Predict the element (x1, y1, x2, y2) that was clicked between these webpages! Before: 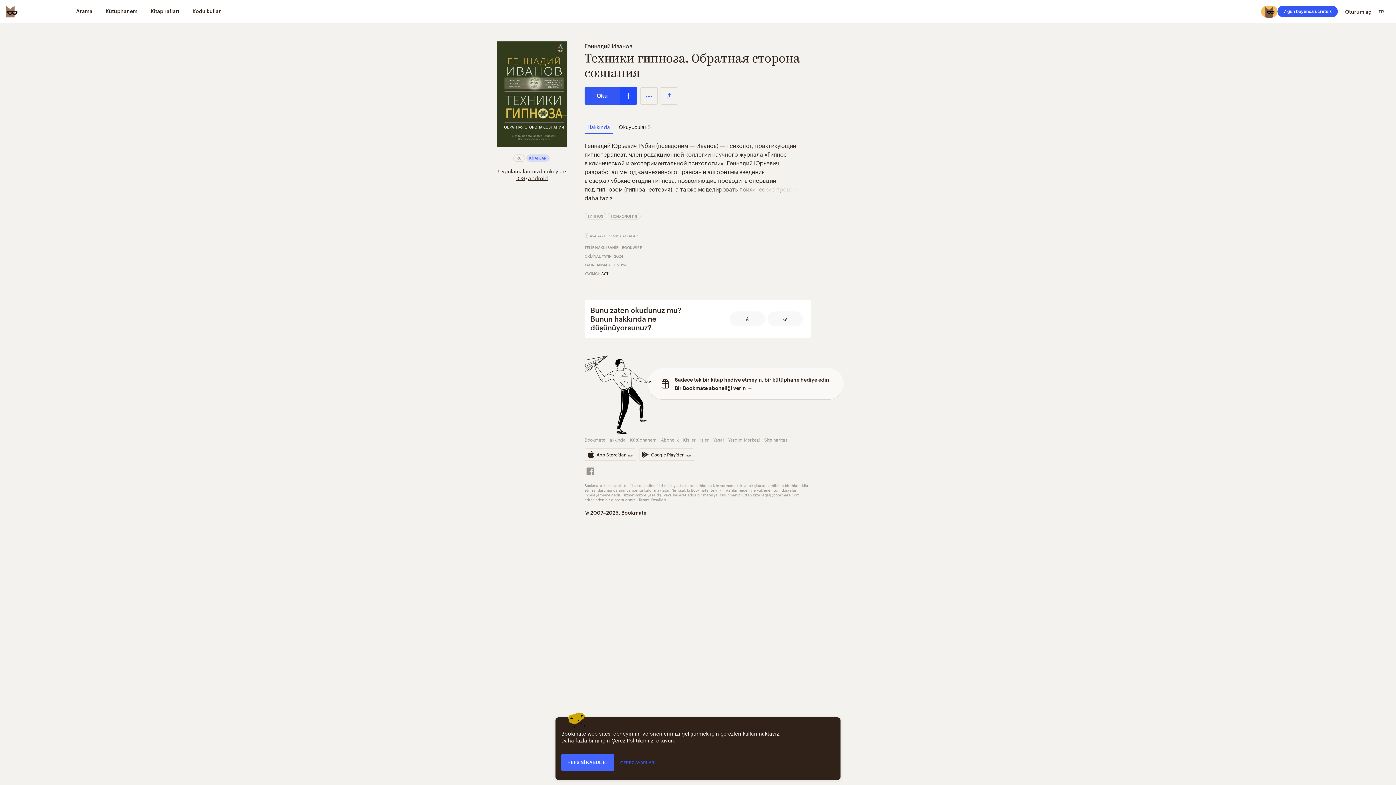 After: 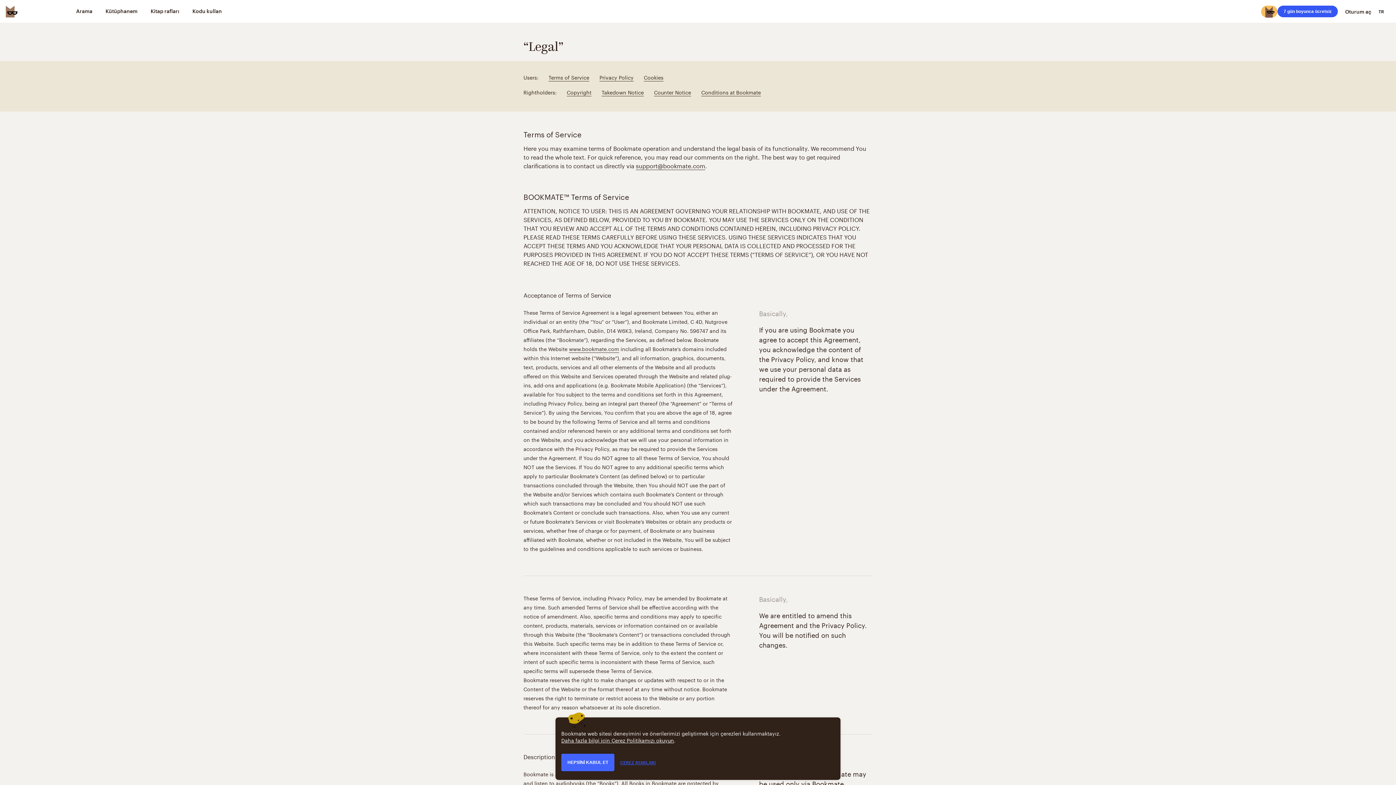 Action: label: Yasal bbox: (713, 436, 724, 443)